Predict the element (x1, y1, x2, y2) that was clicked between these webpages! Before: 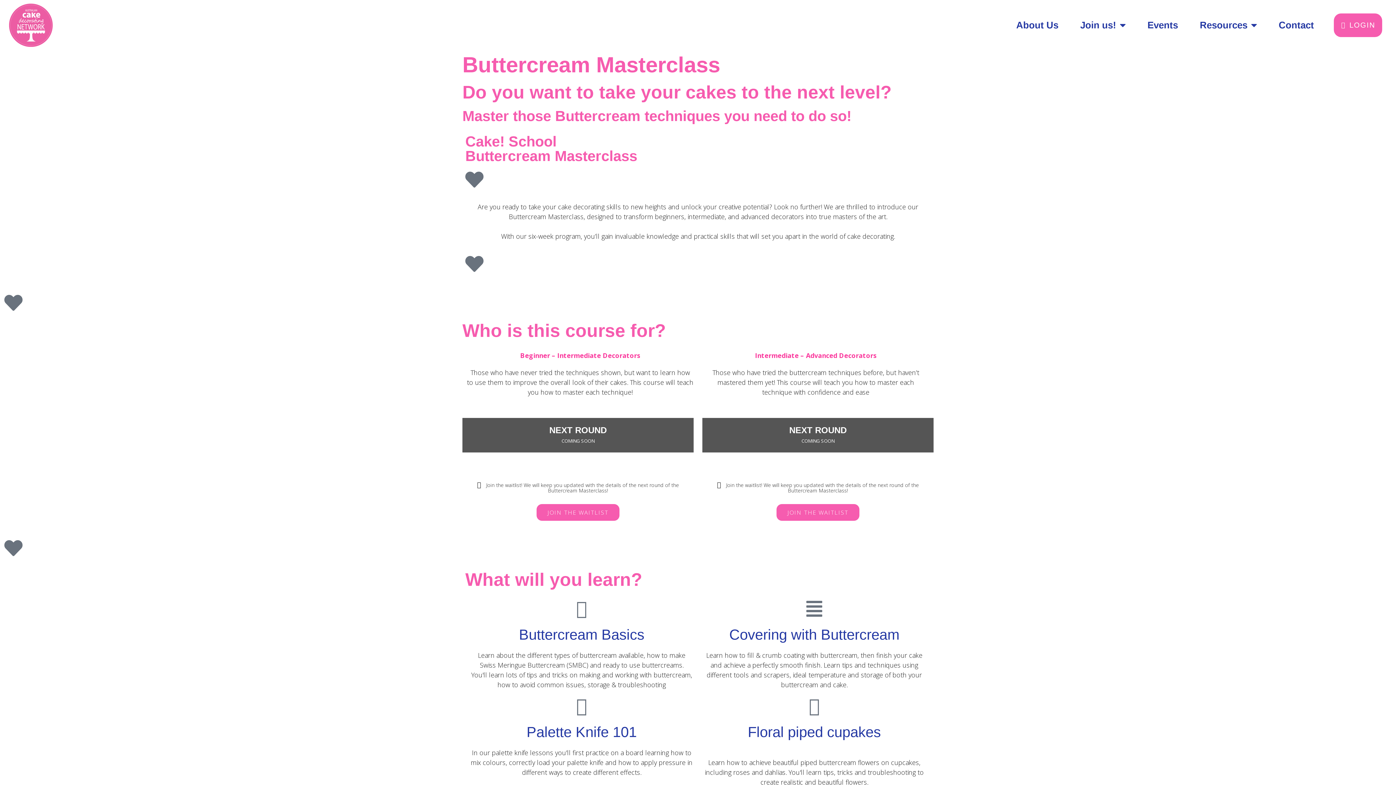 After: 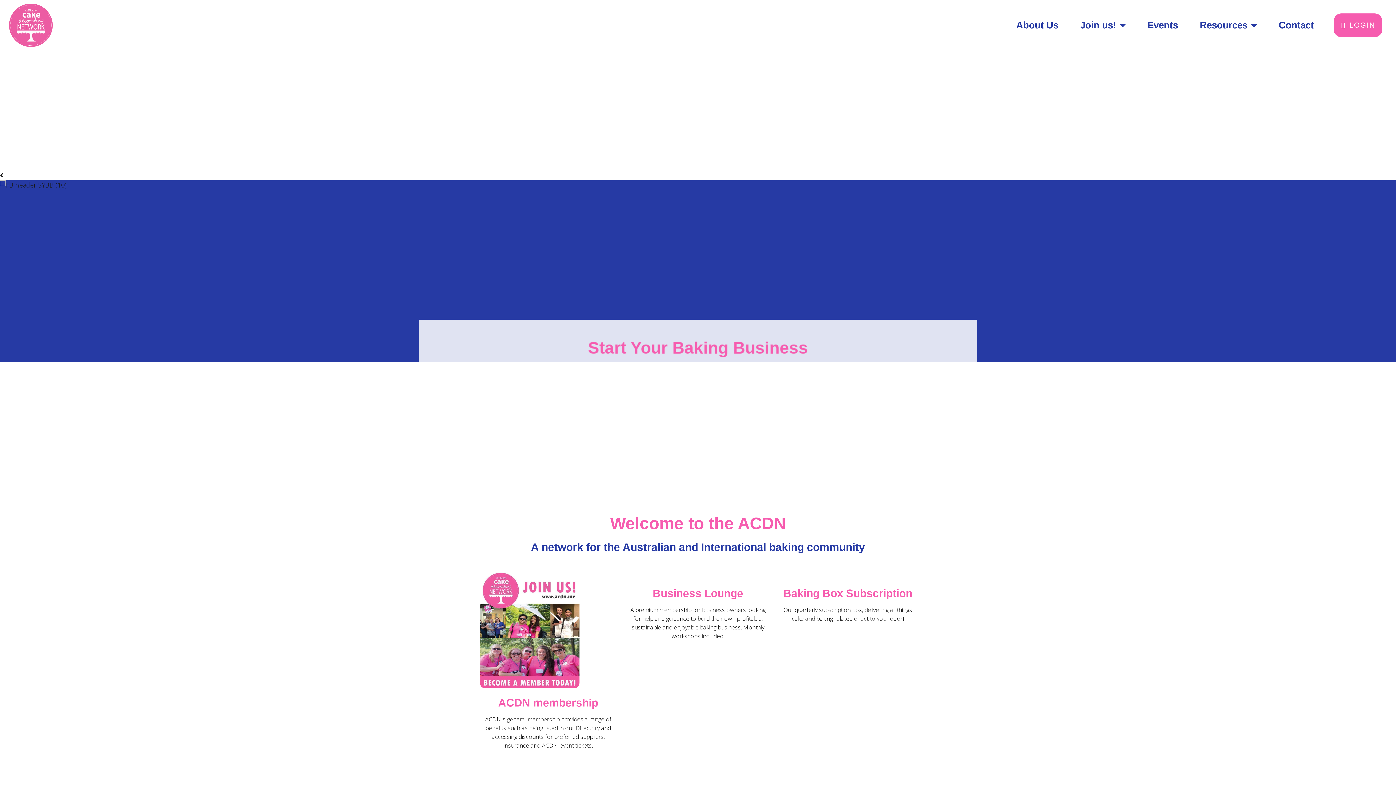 Action: bbox: (9, 3, 52, 46)